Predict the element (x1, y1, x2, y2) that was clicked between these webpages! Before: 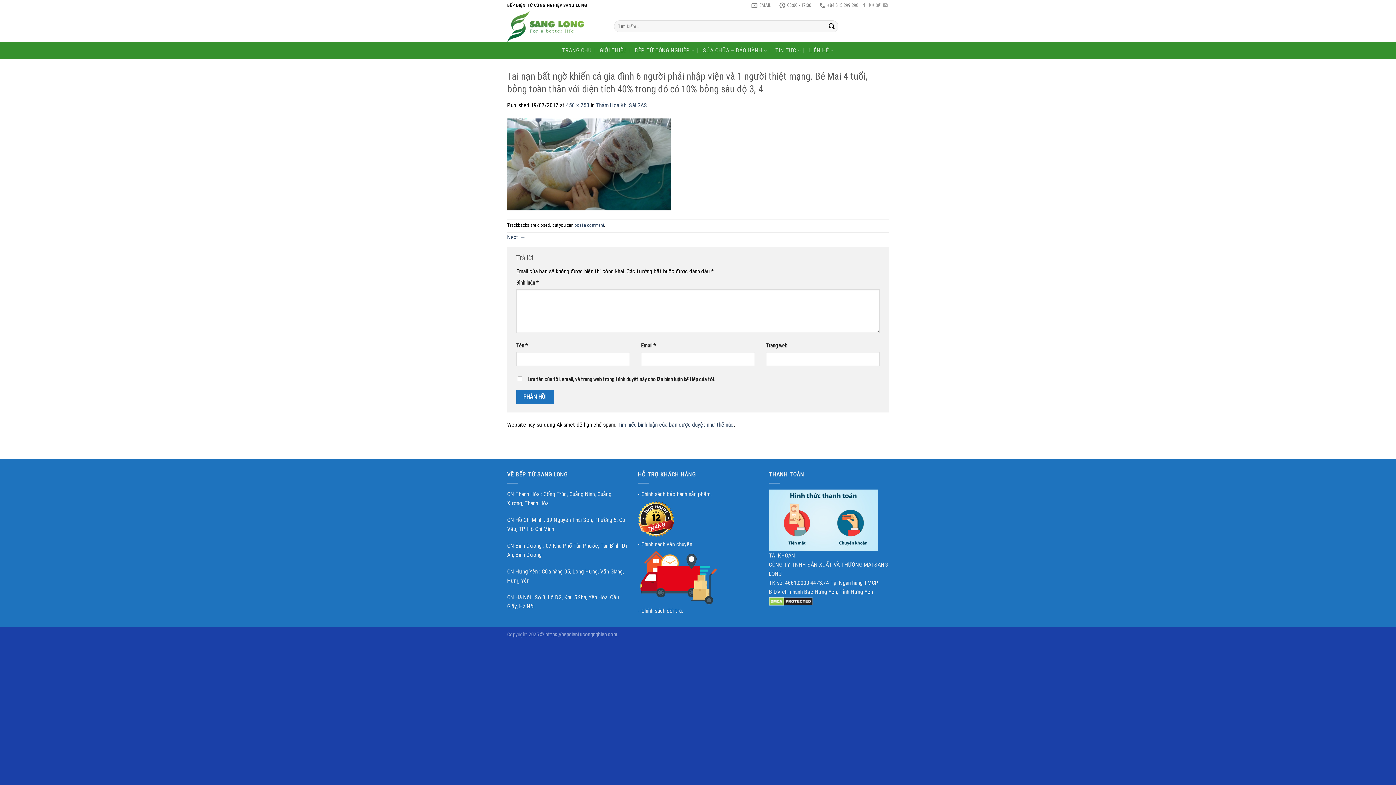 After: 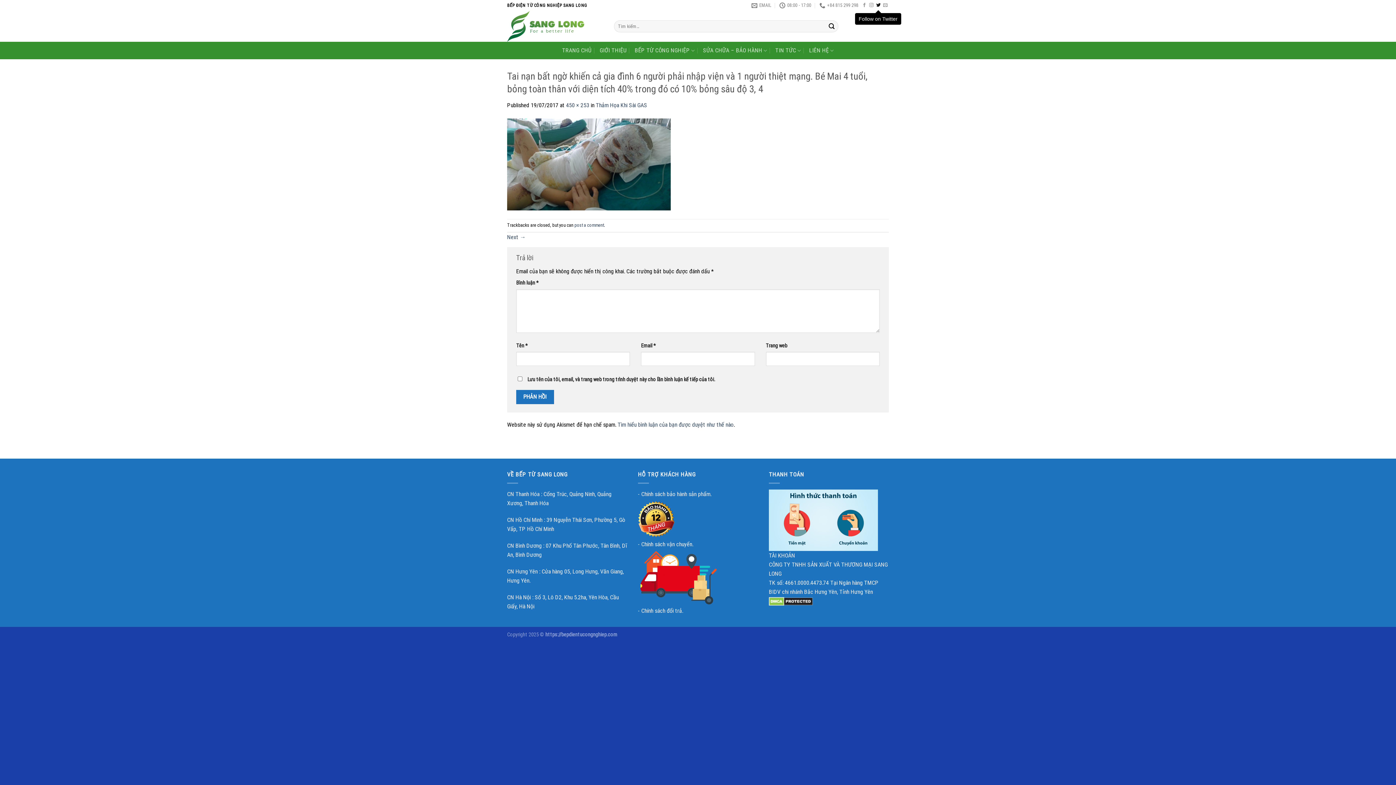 Action: label: Follow on Twitter bbox: (876, 2, 880, 7)